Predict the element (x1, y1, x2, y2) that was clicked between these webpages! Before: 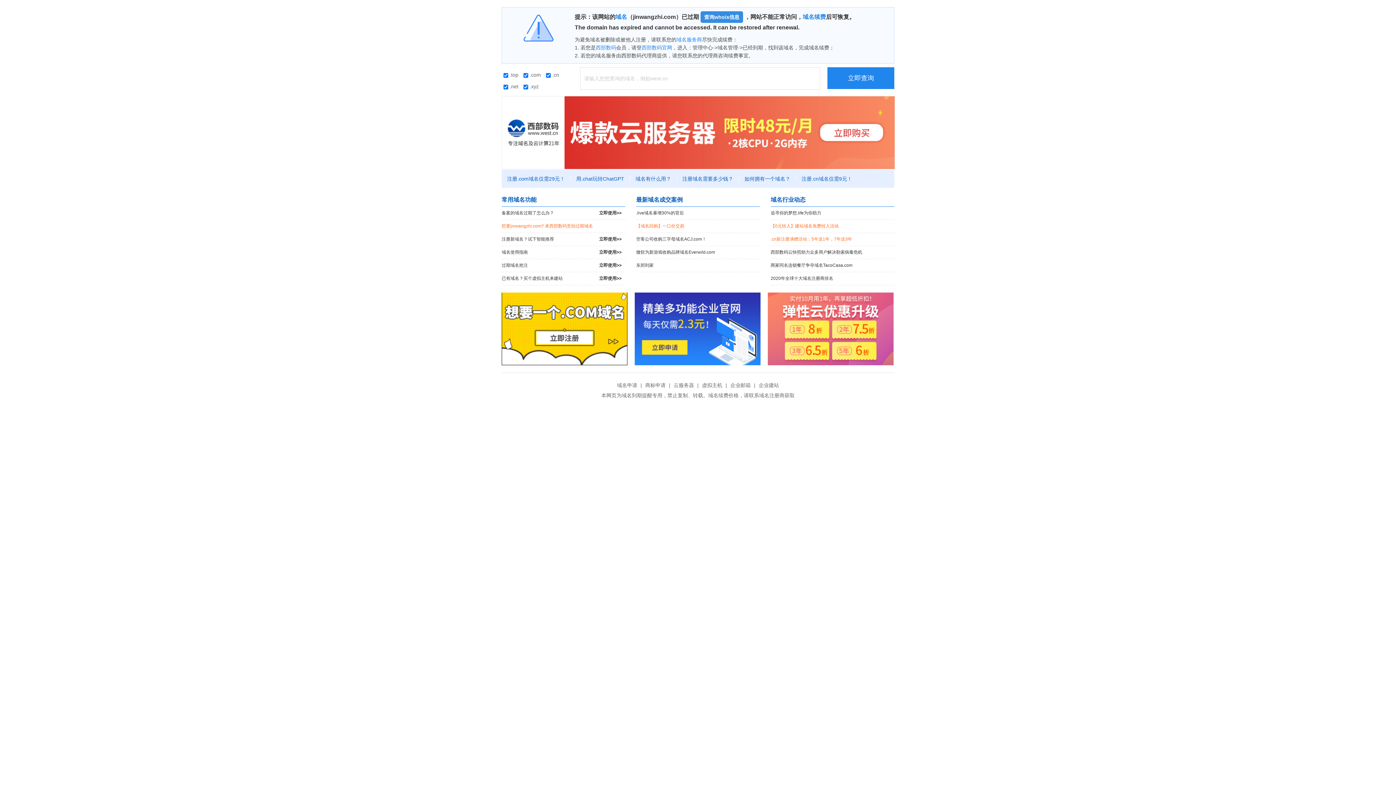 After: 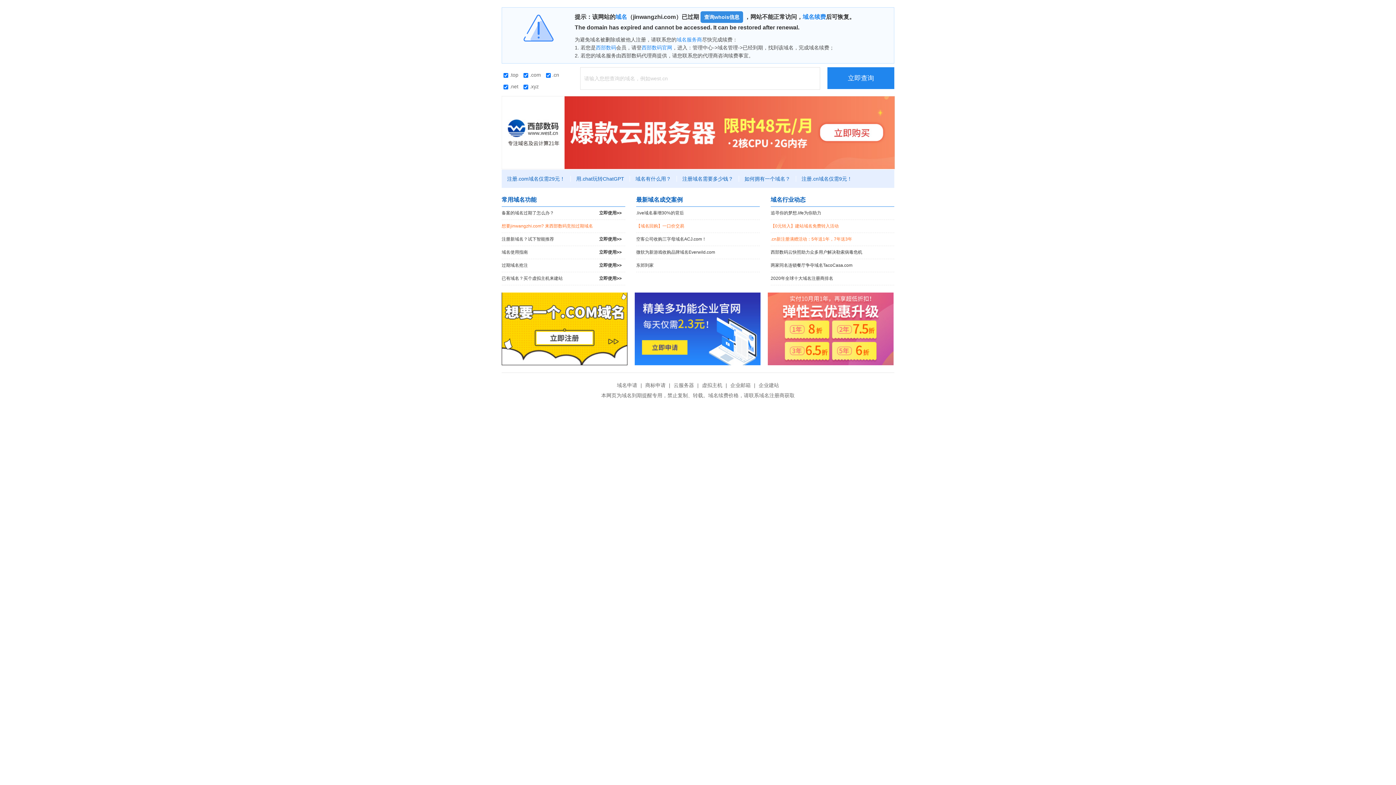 Action: bbox: (501, 129, 895, 134)